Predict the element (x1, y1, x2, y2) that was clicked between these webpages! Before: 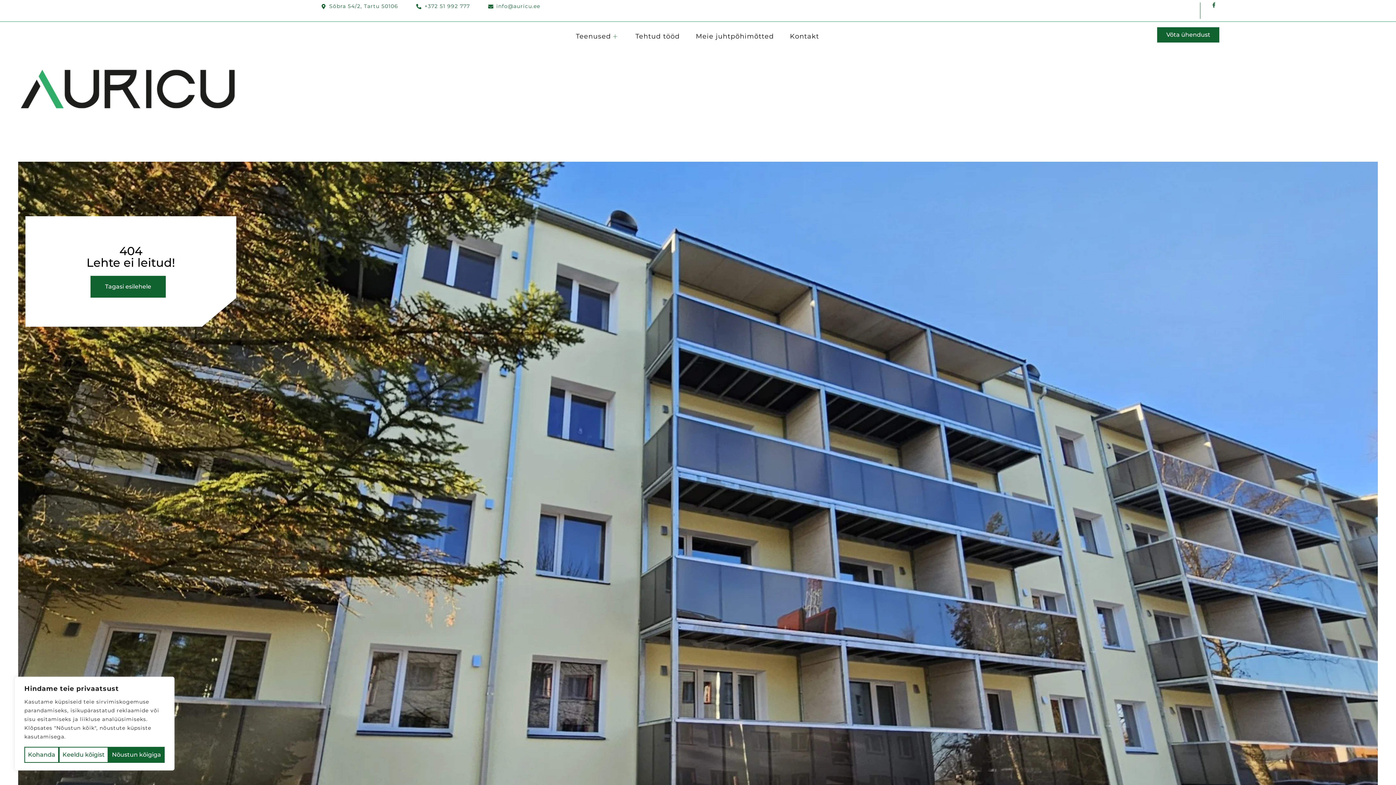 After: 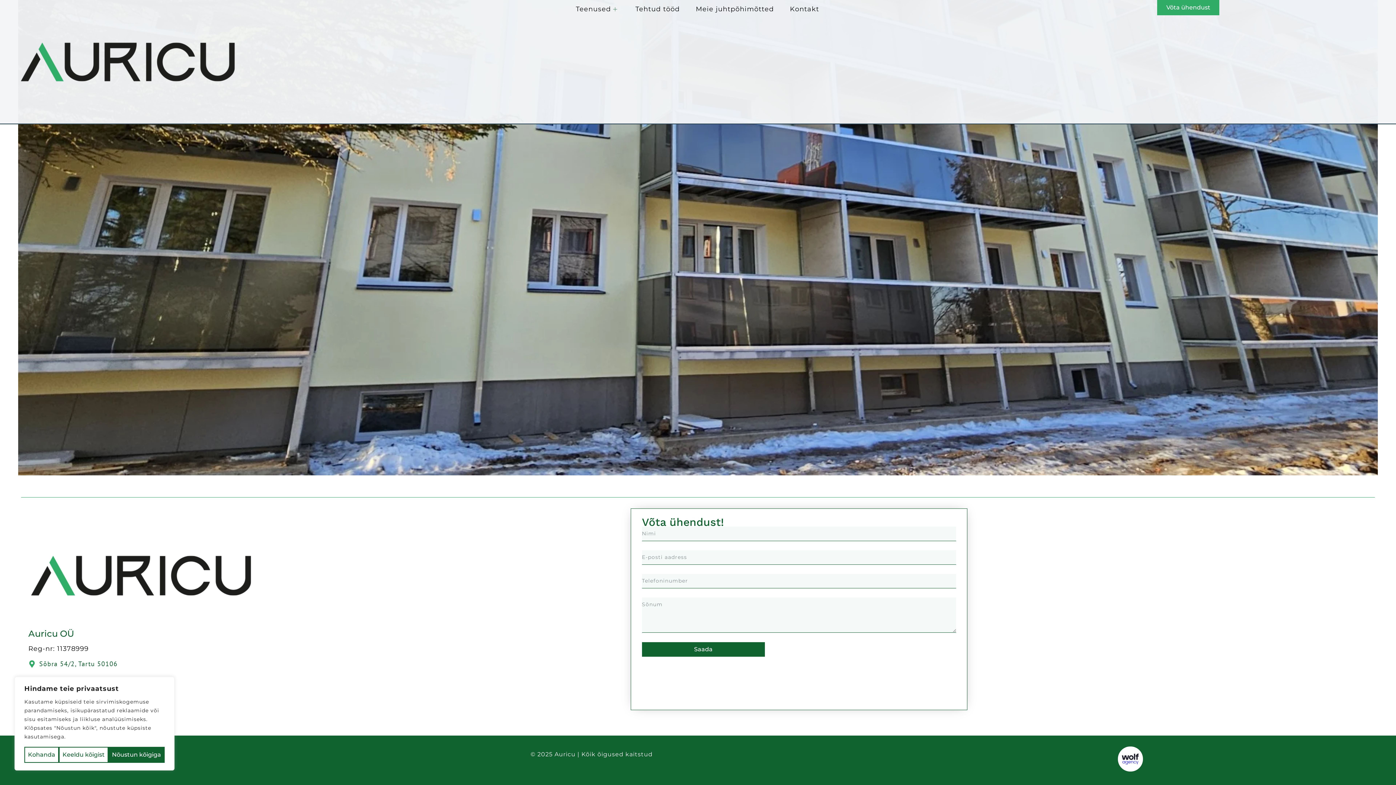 Action: label: Võta ühendust bbox: (1157, 27, 1219, 42)